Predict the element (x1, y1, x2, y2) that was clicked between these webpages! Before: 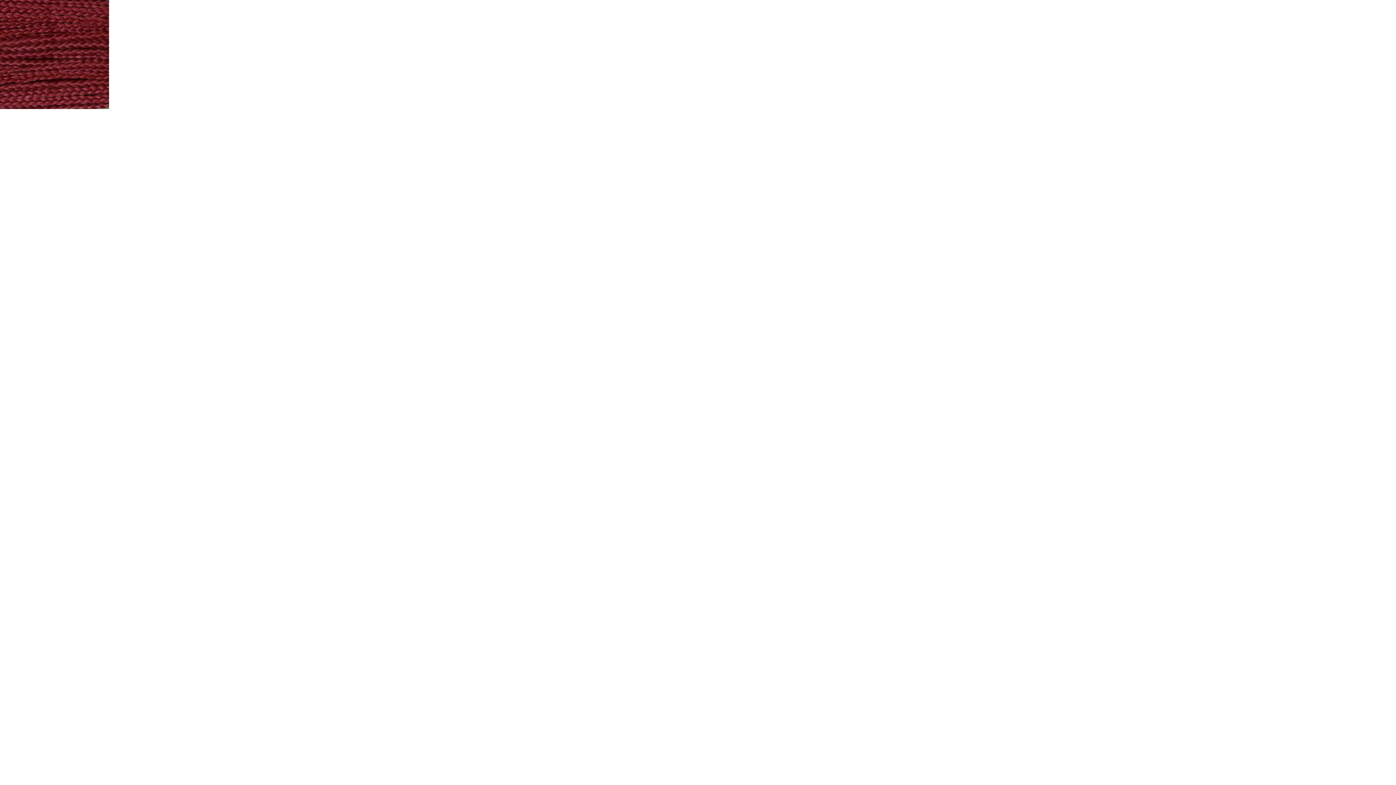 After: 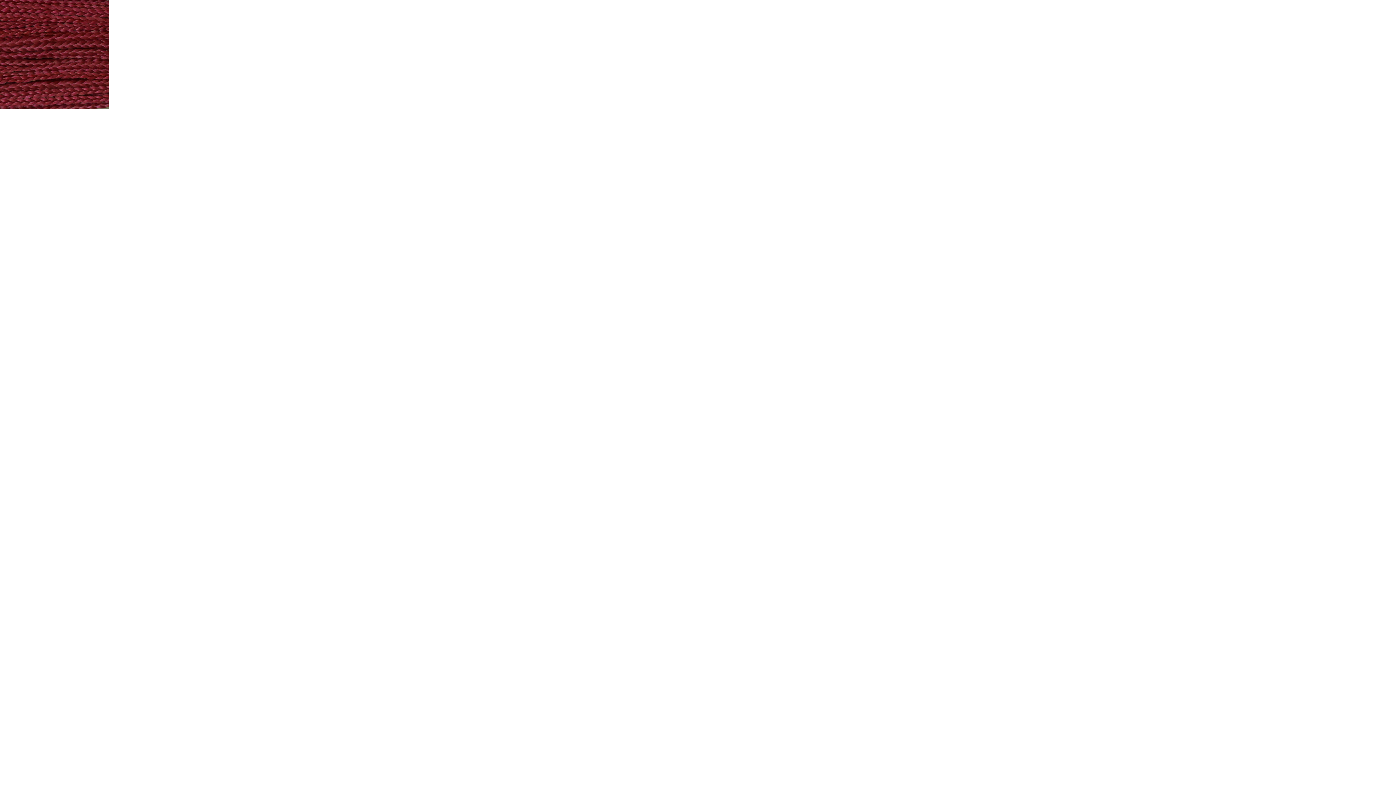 Action: bbox: (0, 0, 109, 109)